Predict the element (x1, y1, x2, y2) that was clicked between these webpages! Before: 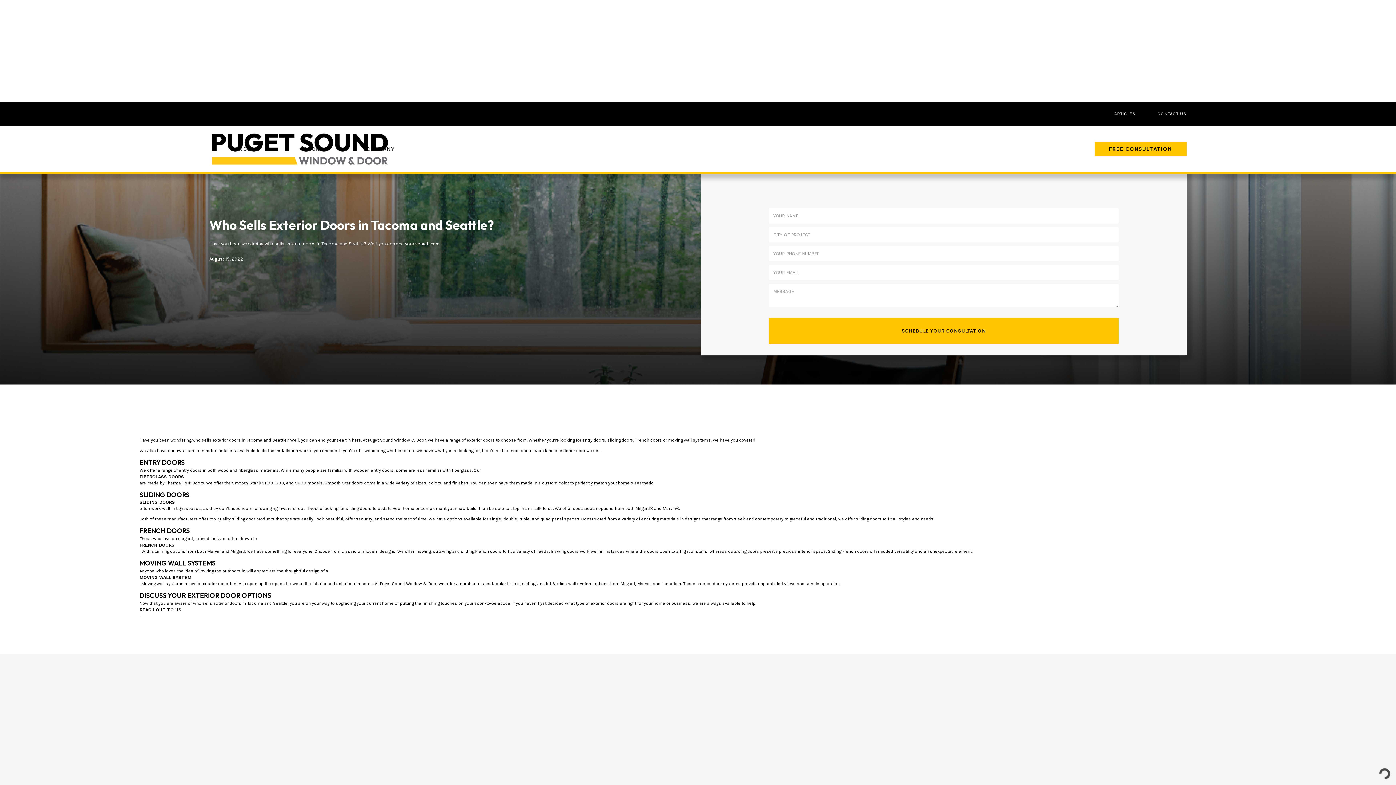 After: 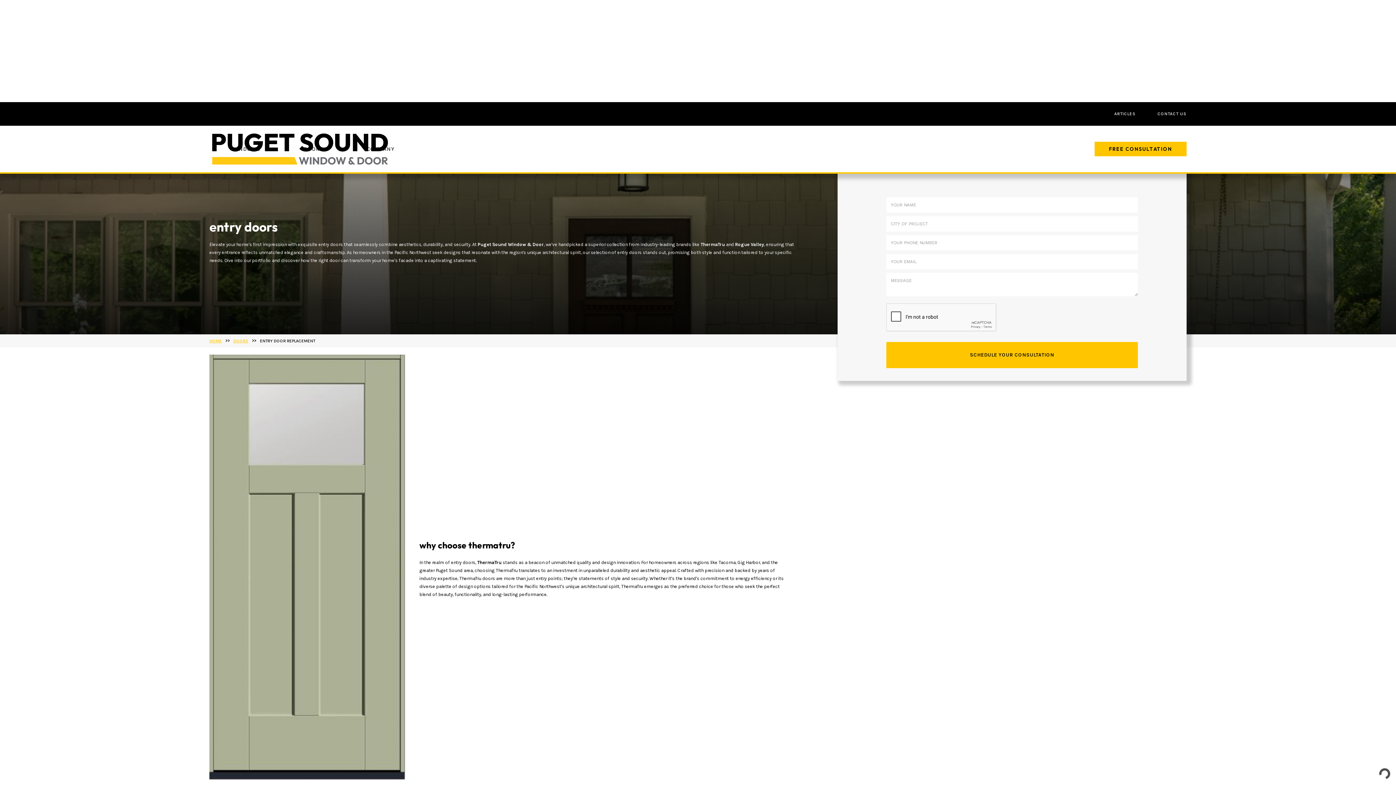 Action: bbox: (139, 474, 1256, 479) label: FIBERGLASS DOORS